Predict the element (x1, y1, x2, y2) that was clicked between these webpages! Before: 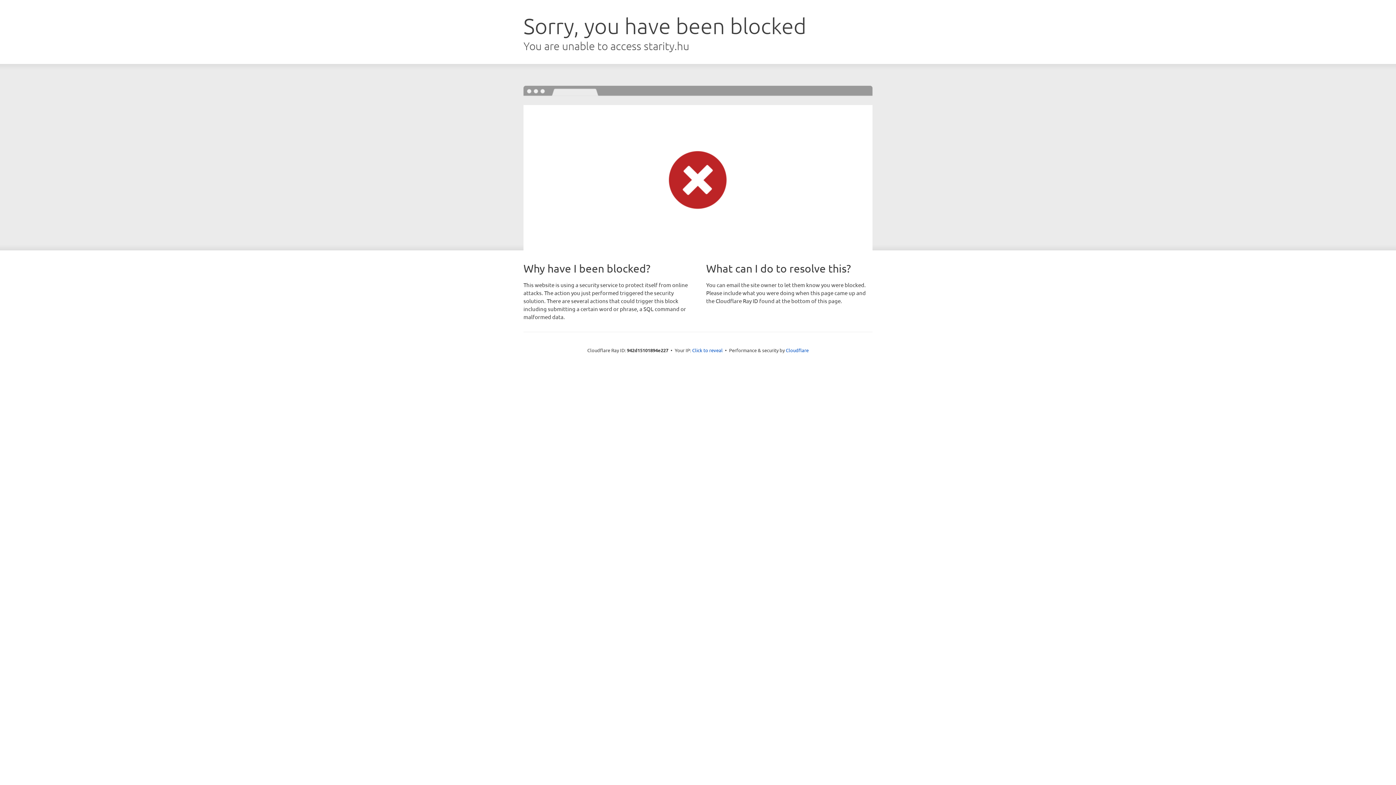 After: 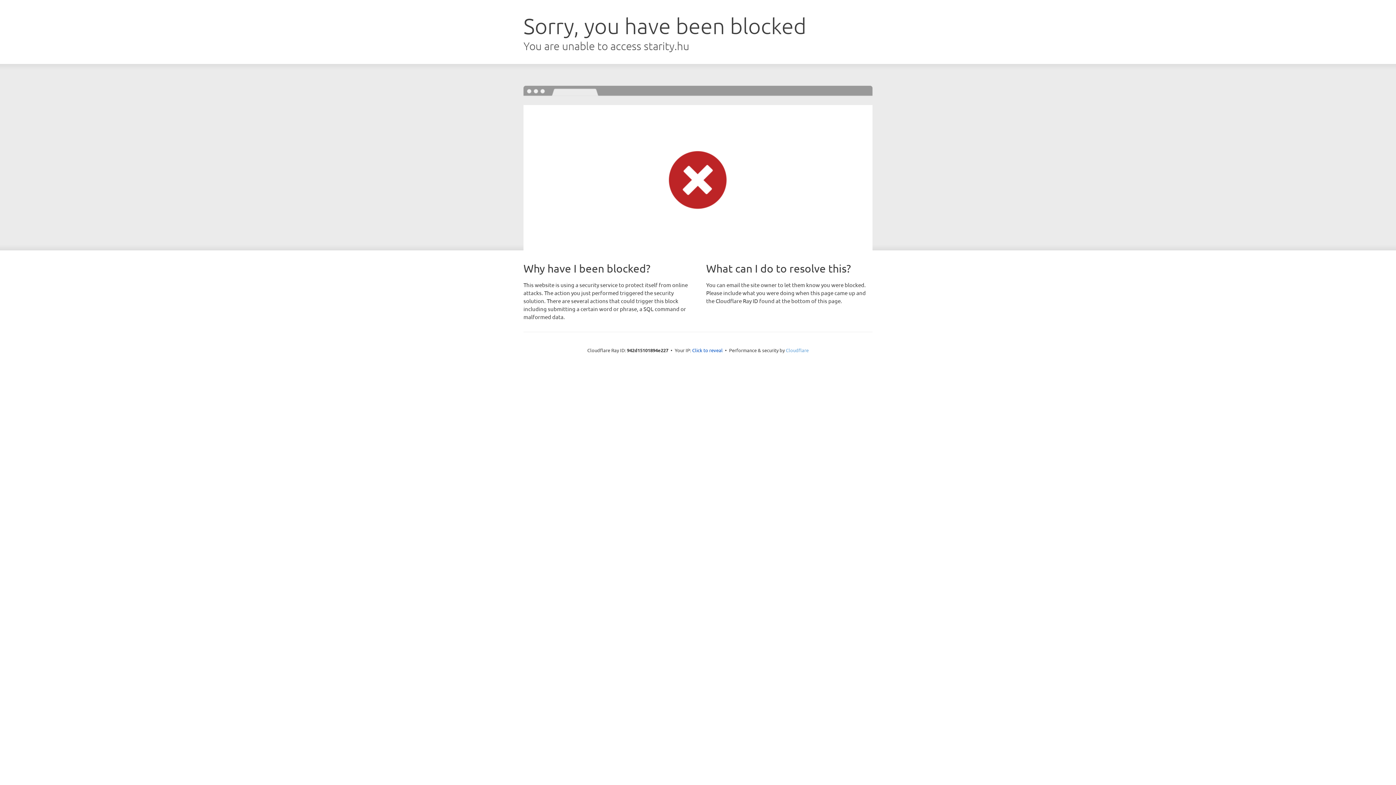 Action: label: Cloudflare bbox: (786, 347, 808, 353)